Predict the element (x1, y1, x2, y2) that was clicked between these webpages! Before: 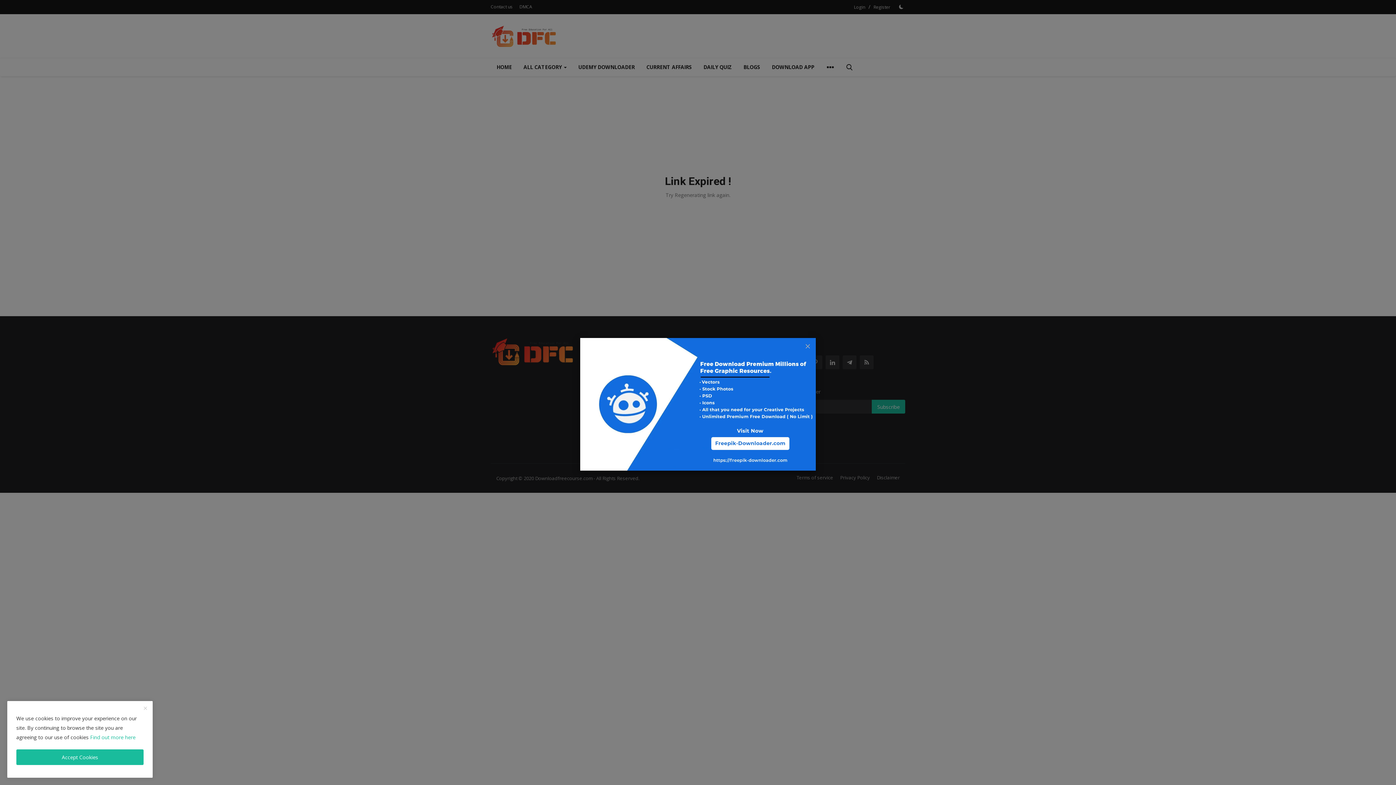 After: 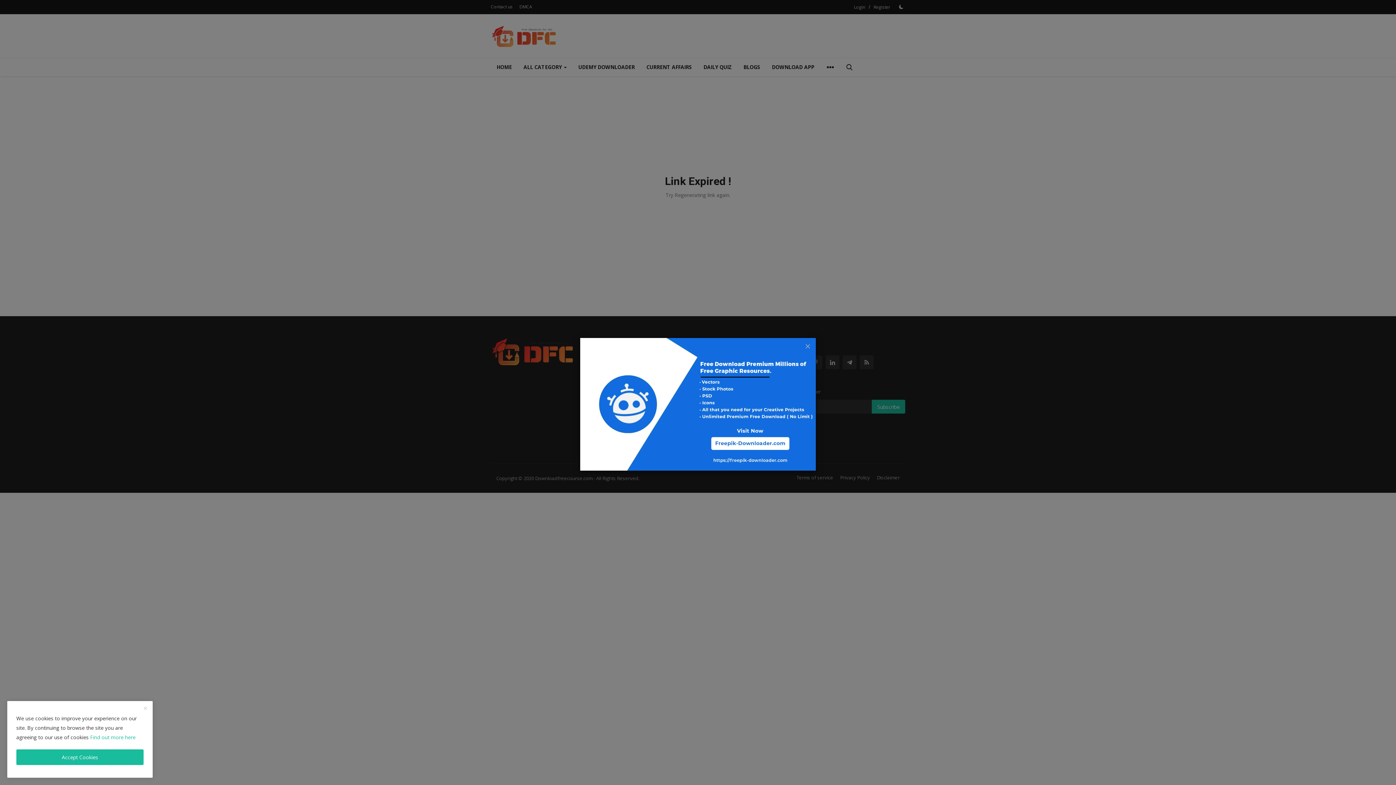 Action: bbox: (90, 734, 135, 741) label: Find out more here